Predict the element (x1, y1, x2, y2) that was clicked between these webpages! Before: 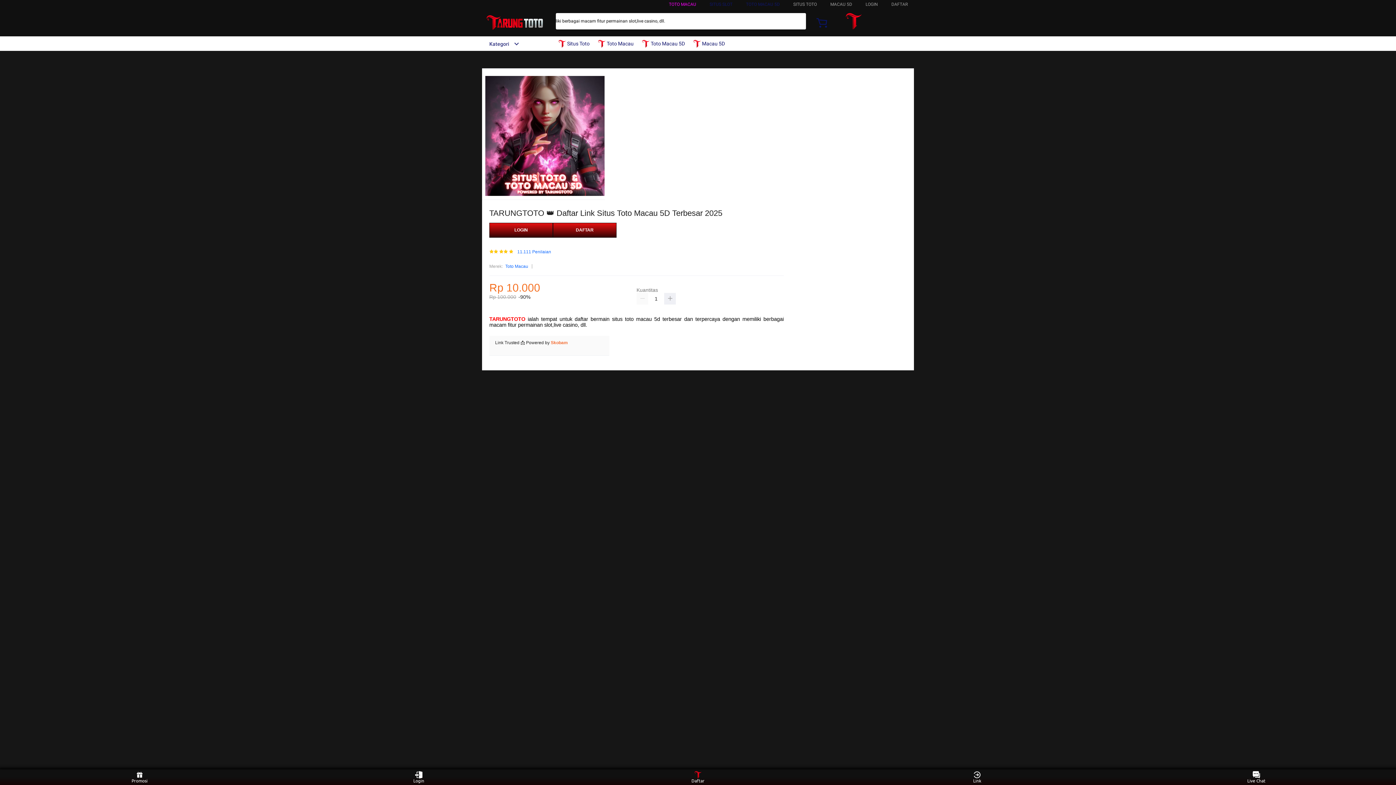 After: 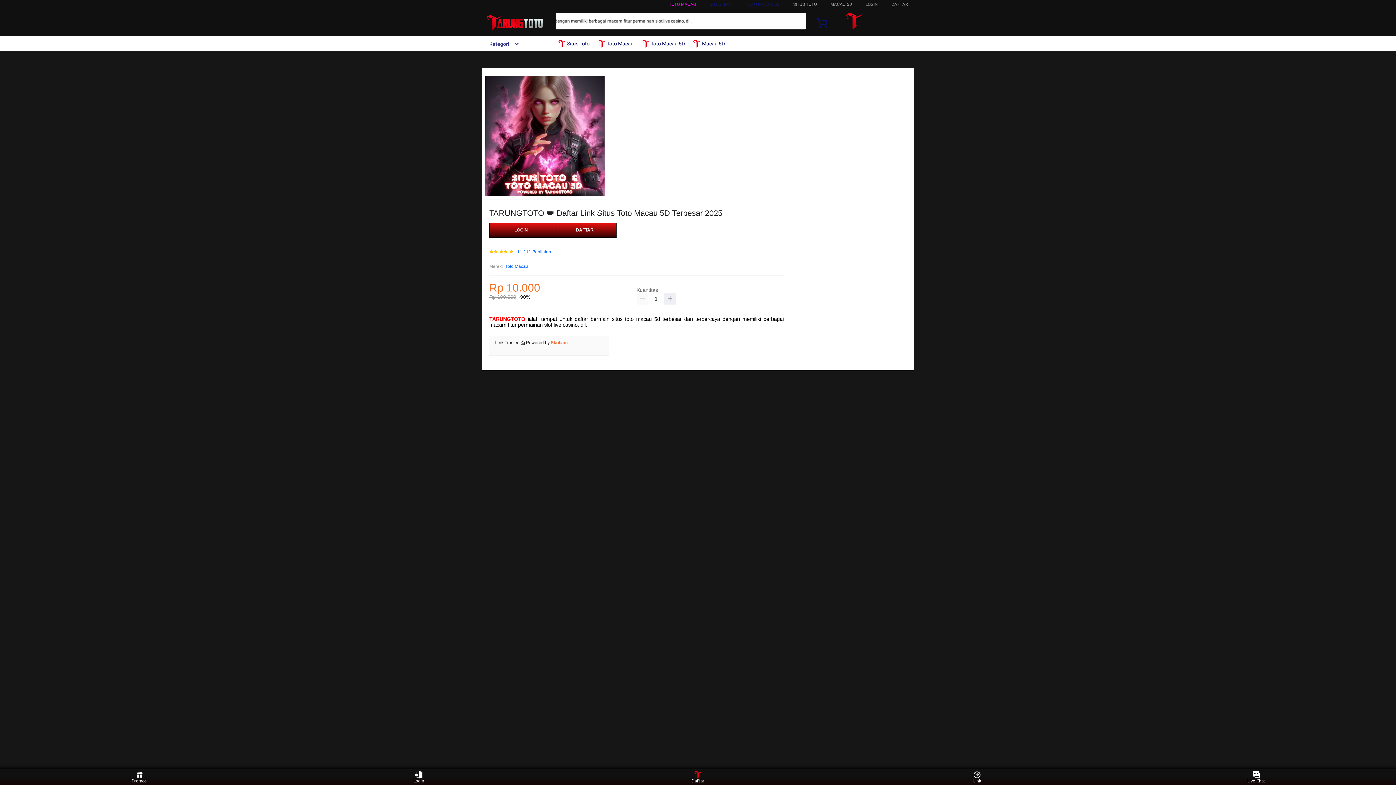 Action: bbox: (482, 15, 547, 30)